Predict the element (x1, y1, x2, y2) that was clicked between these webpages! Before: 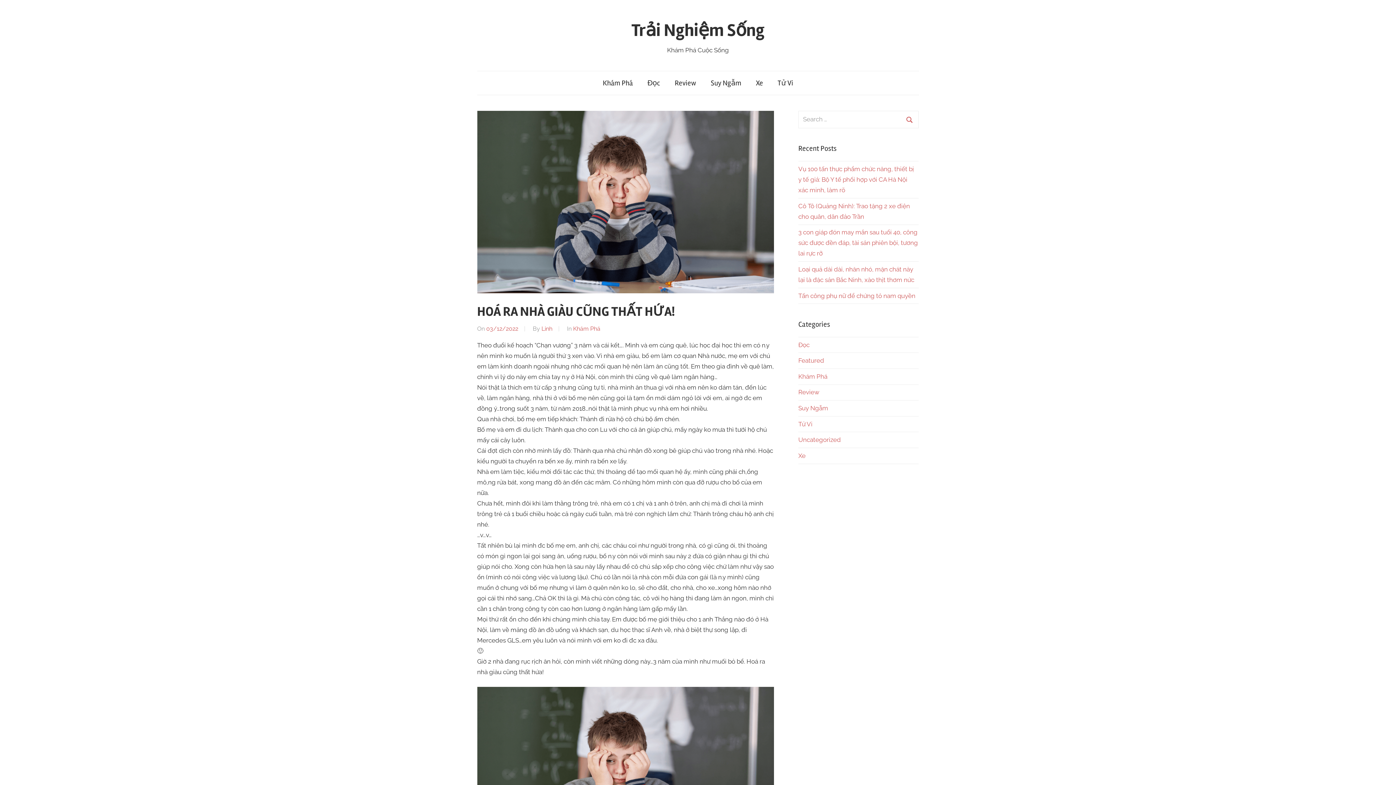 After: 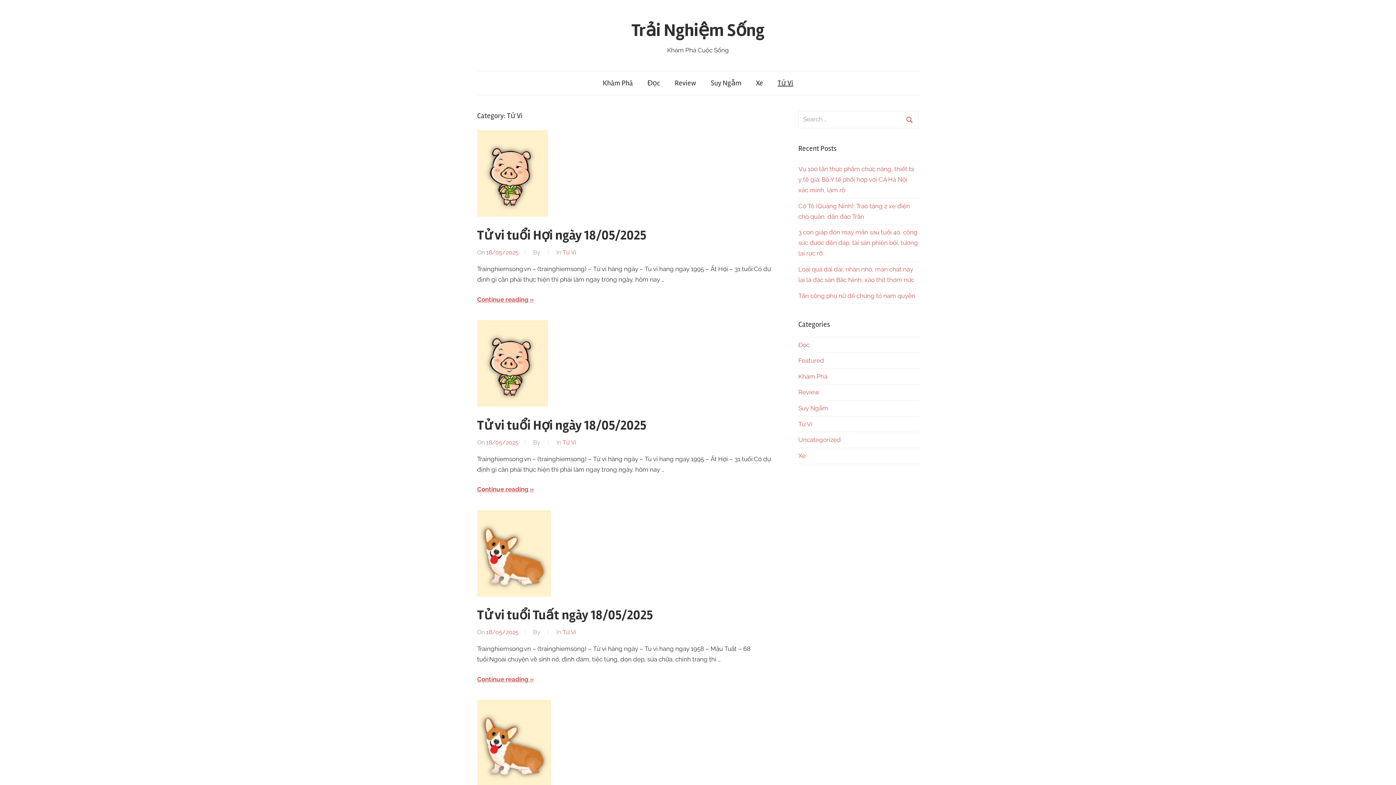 Action: bbox: (770, 71, 800, 95) label: Tử Vi